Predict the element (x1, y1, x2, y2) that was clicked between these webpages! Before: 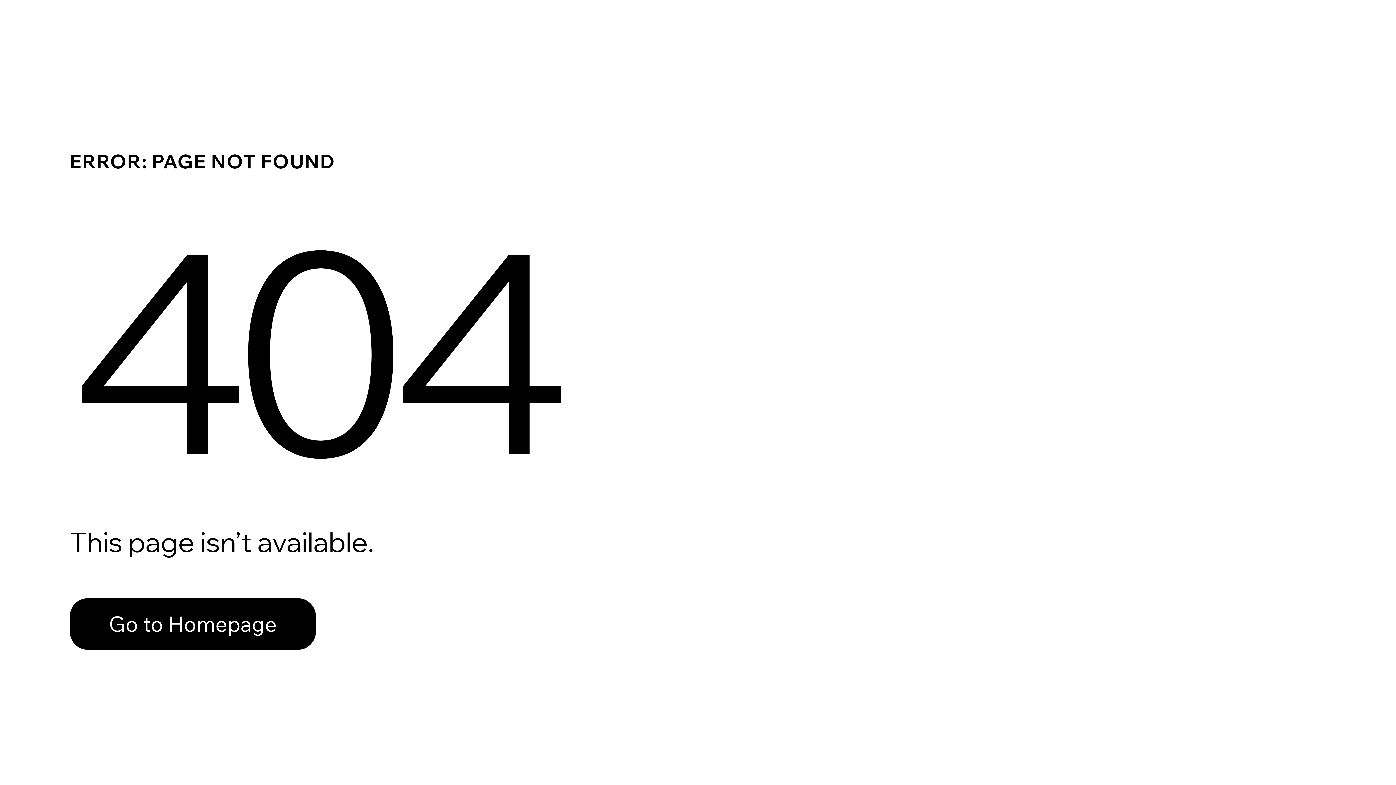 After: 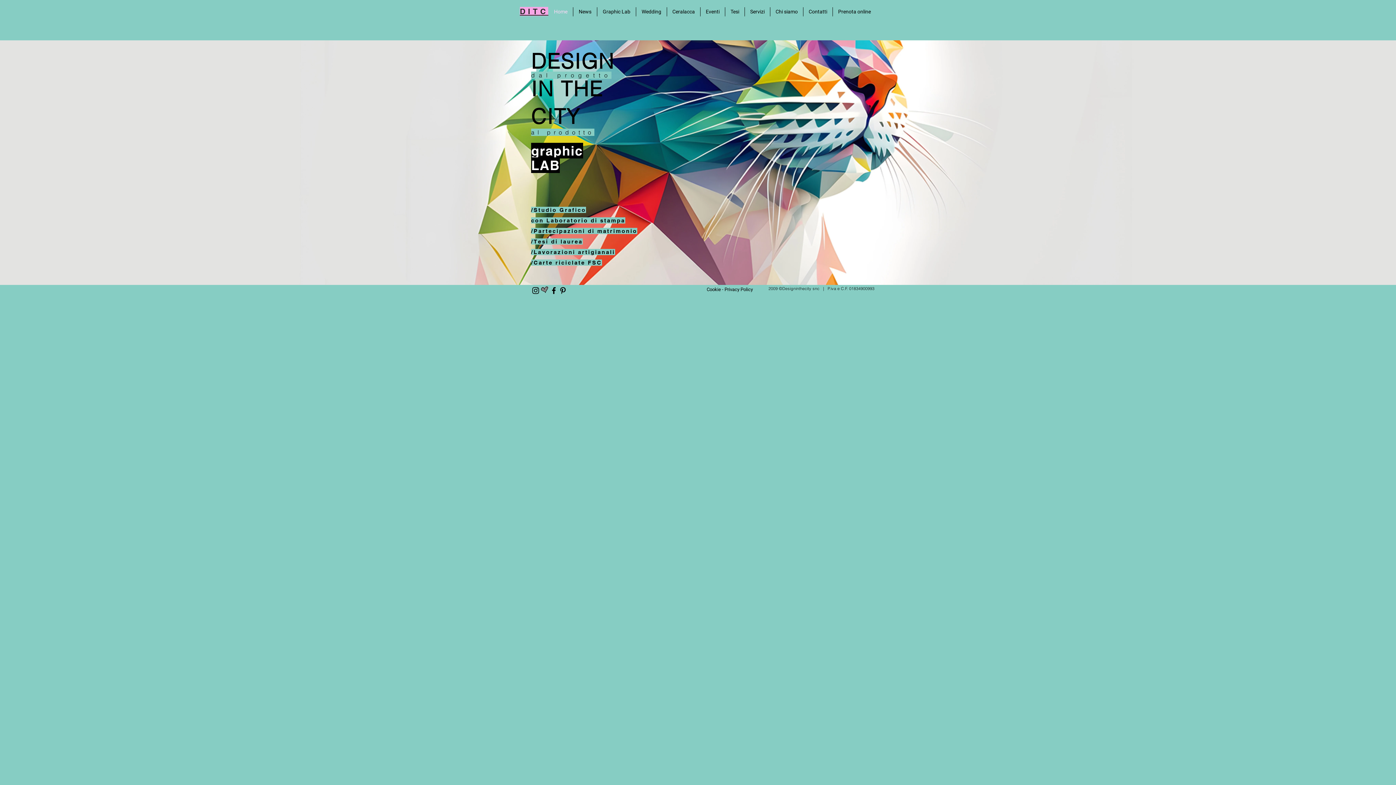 Action: bbox: (69, 598, 316, 650) label: Go to Homepage